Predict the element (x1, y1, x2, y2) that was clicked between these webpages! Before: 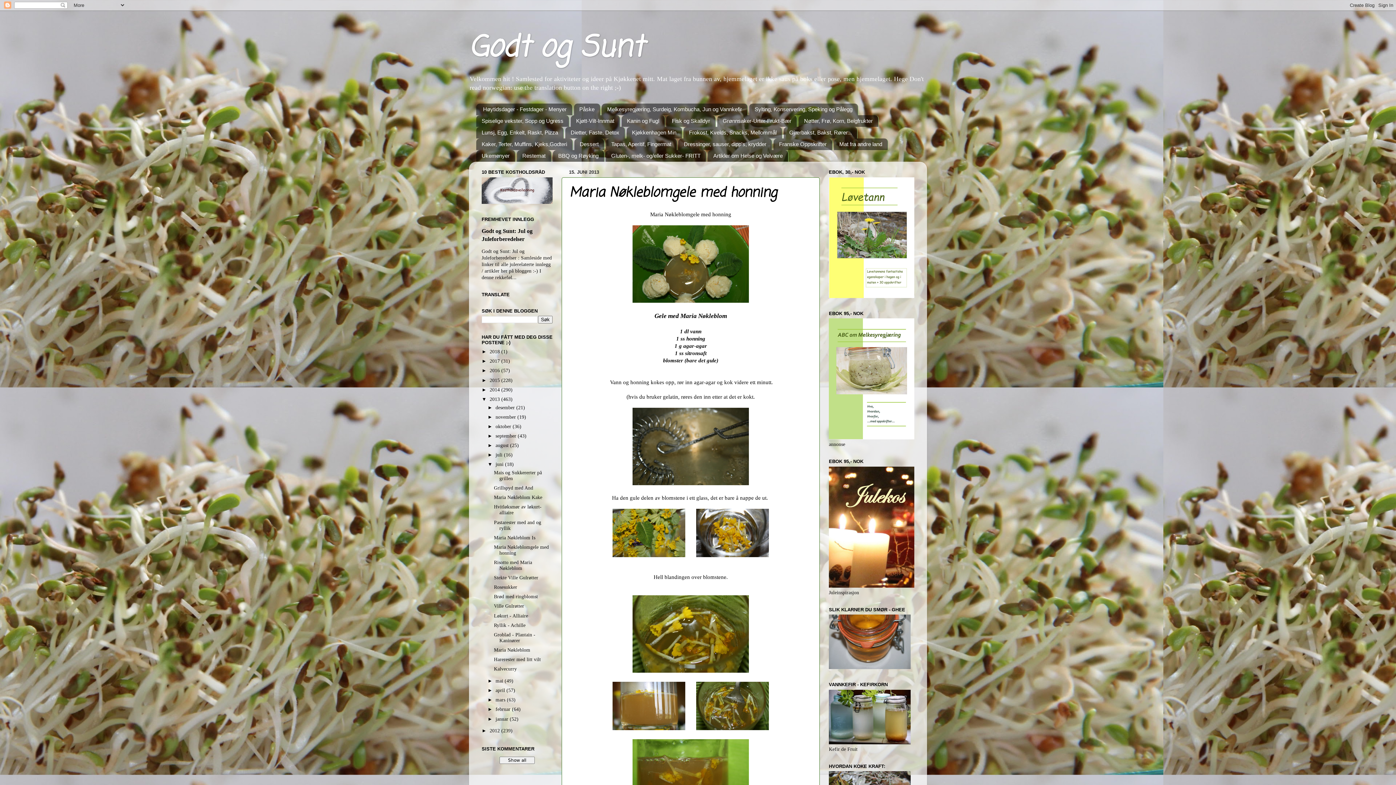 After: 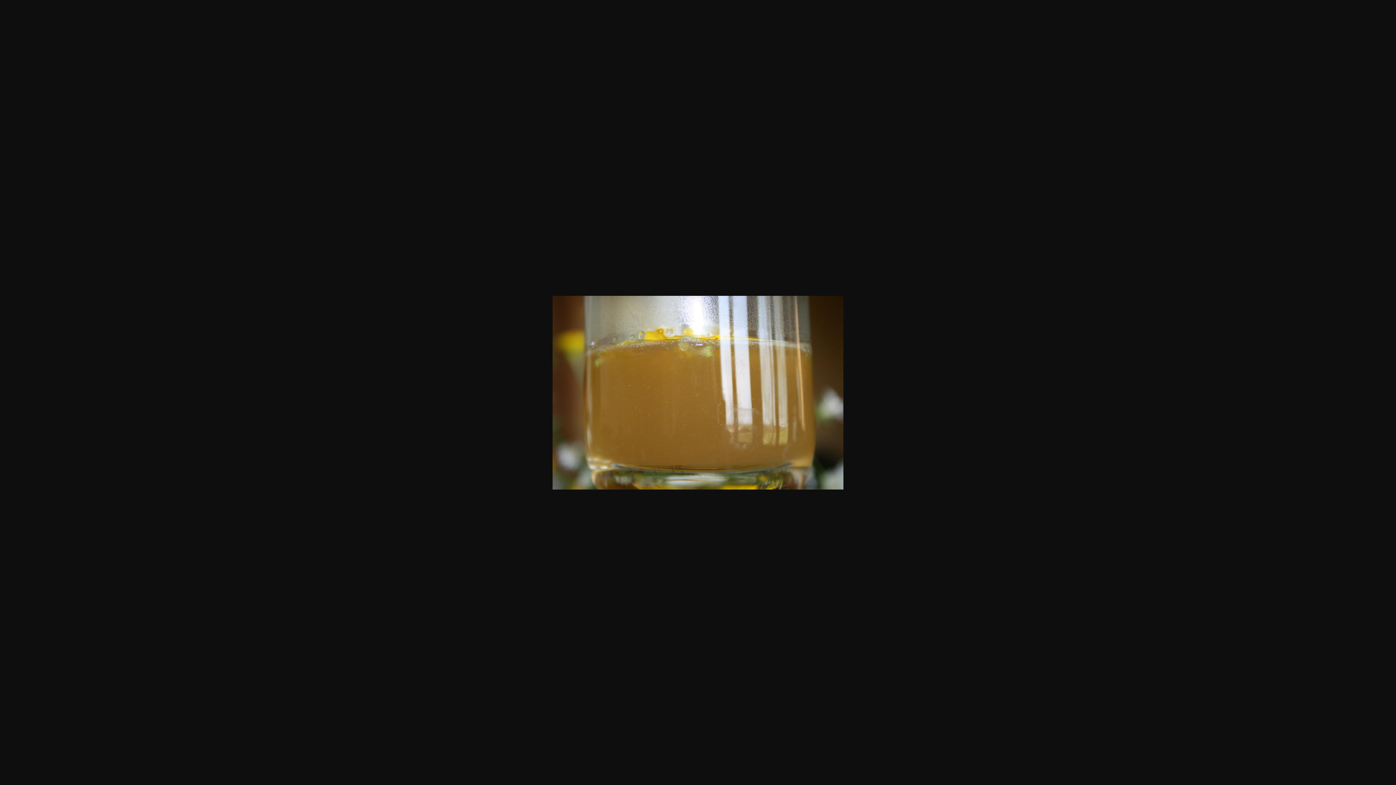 Action: bbox: (612, 725, 685, 731)